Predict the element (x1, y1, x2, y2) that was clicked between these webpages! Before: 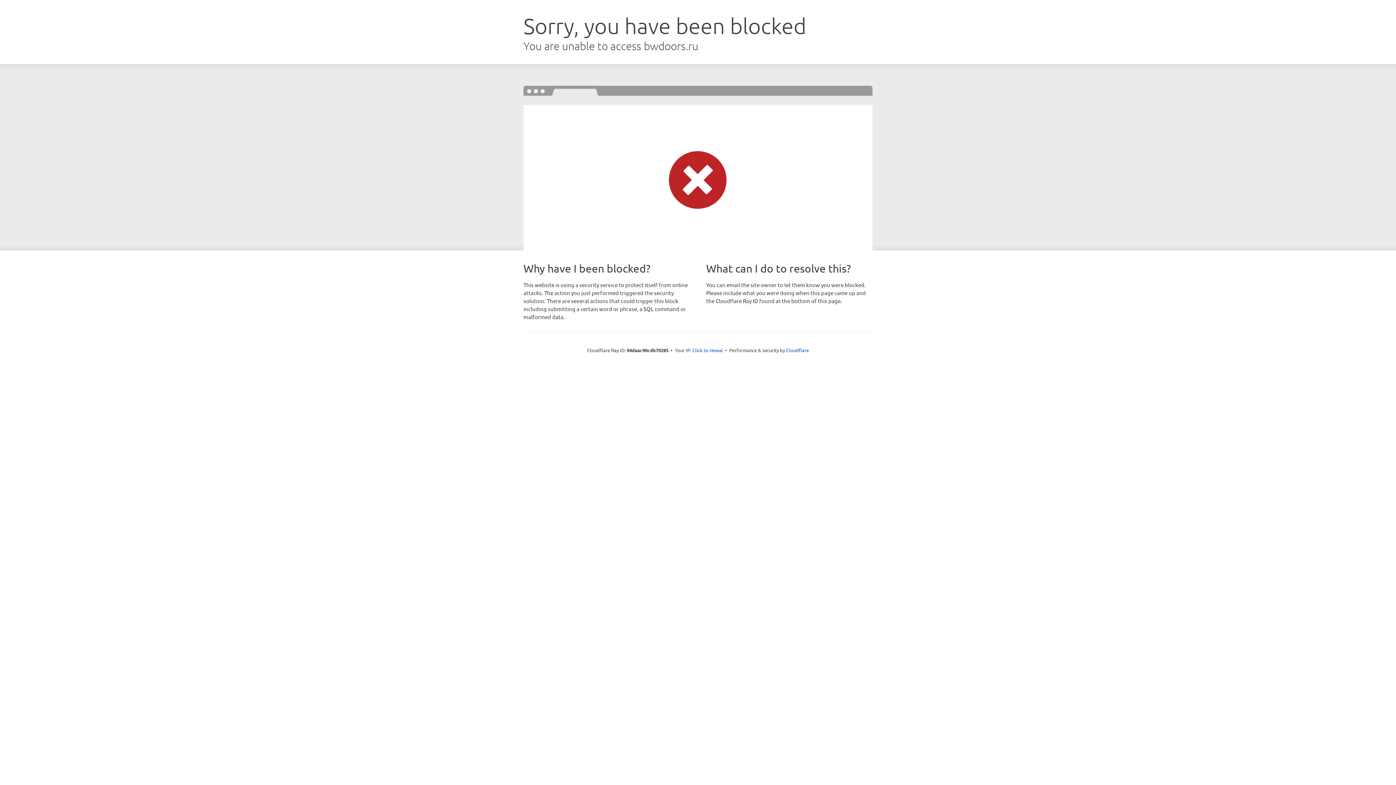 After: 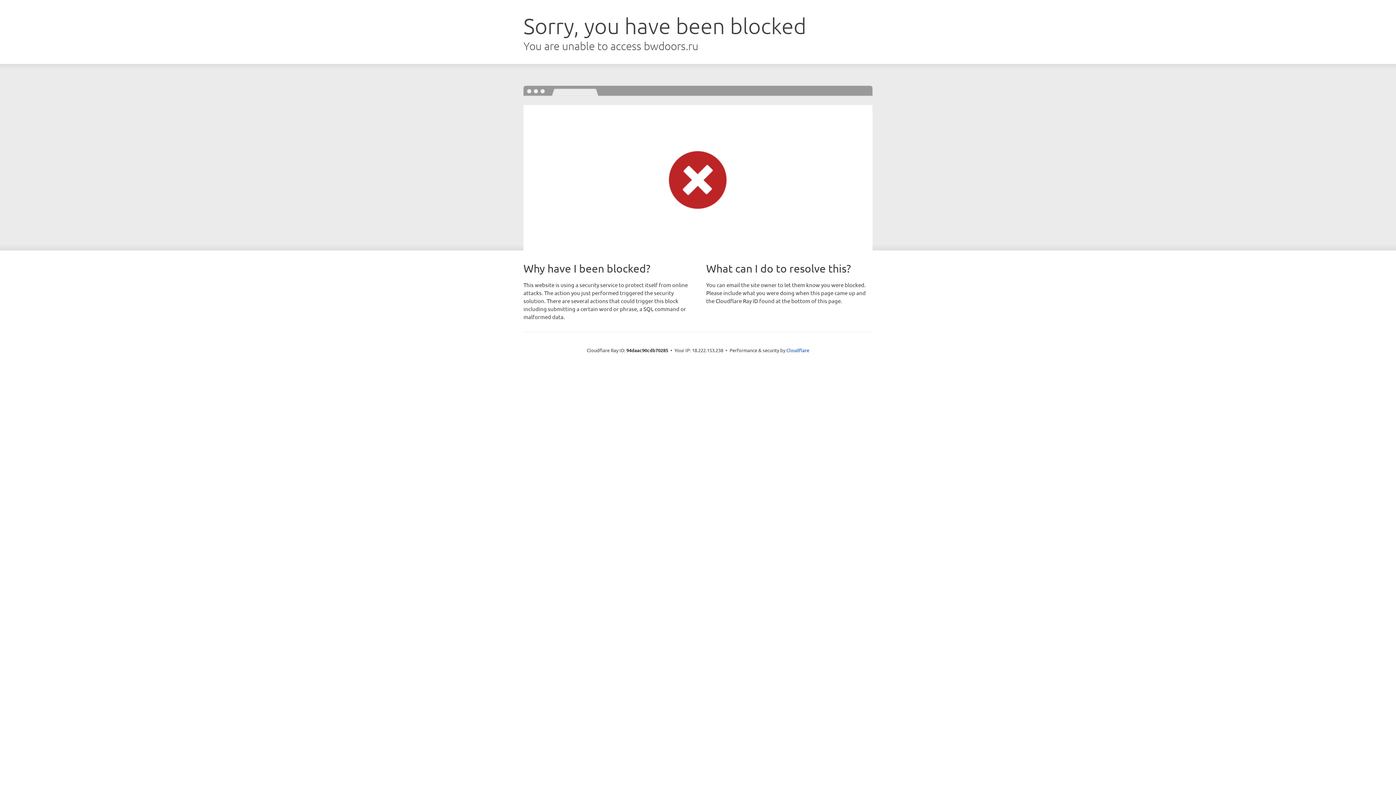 Action: label: Click to reveal bbox: (692, 346, 723, 353)